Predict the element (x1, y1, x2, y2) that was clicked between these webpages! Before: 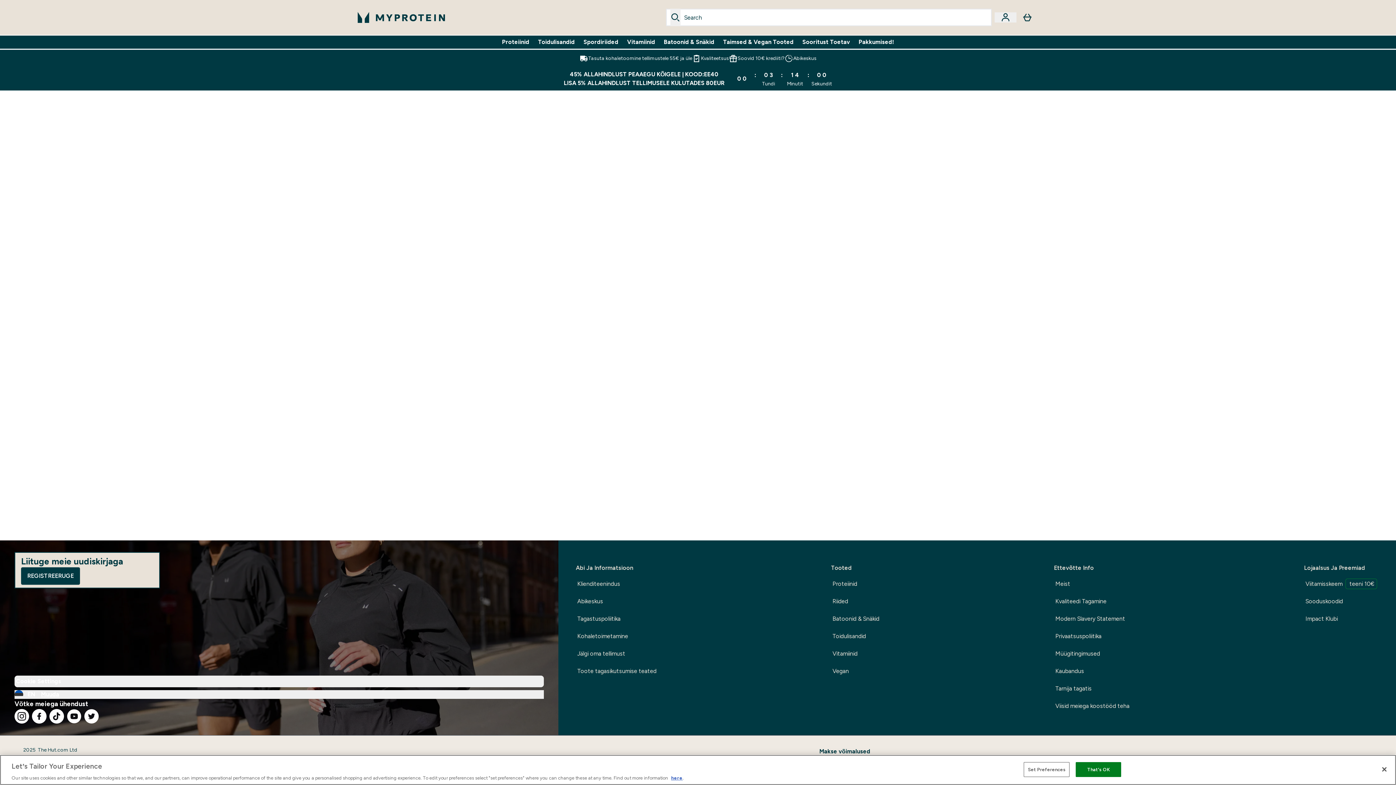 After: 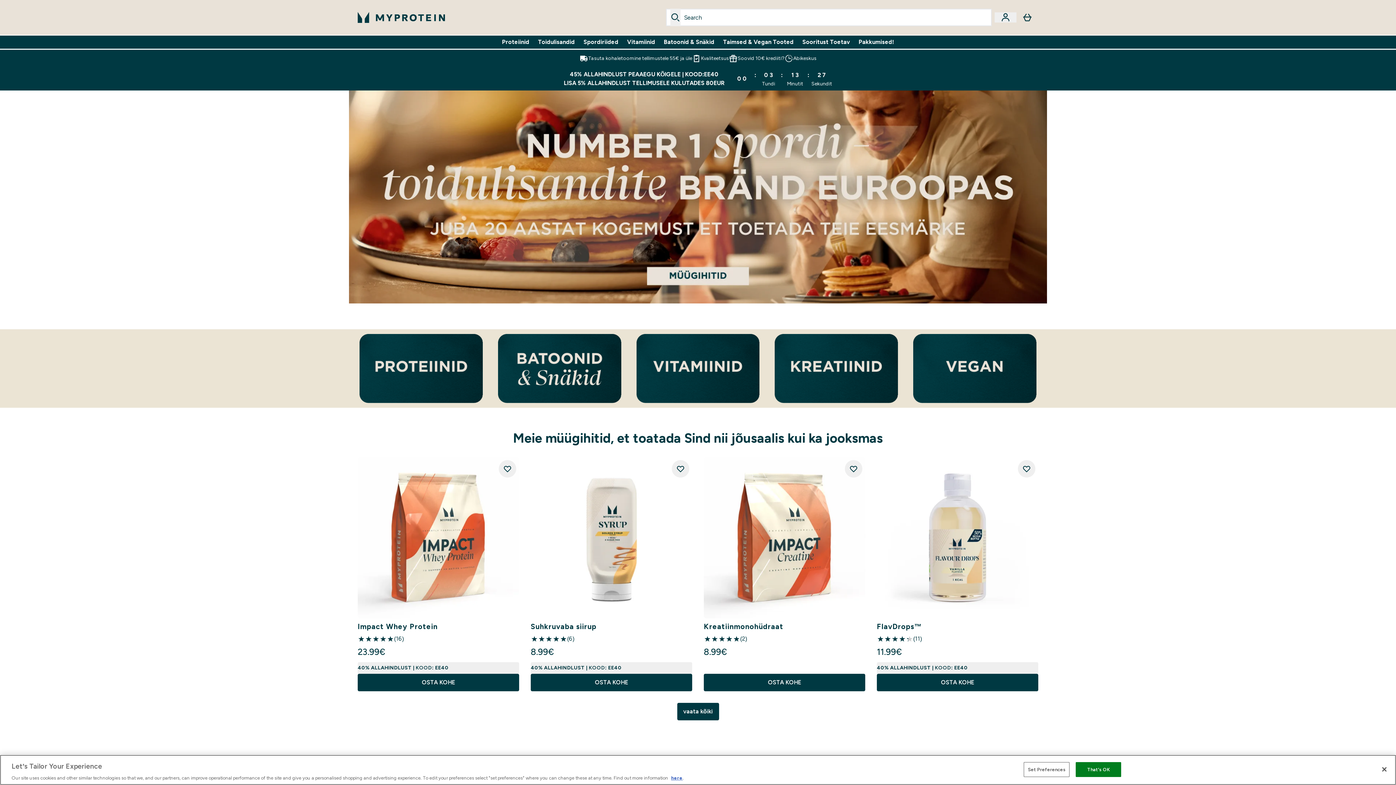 Action: bbox: (831, 629, 867, 644) label: Toidulisandid